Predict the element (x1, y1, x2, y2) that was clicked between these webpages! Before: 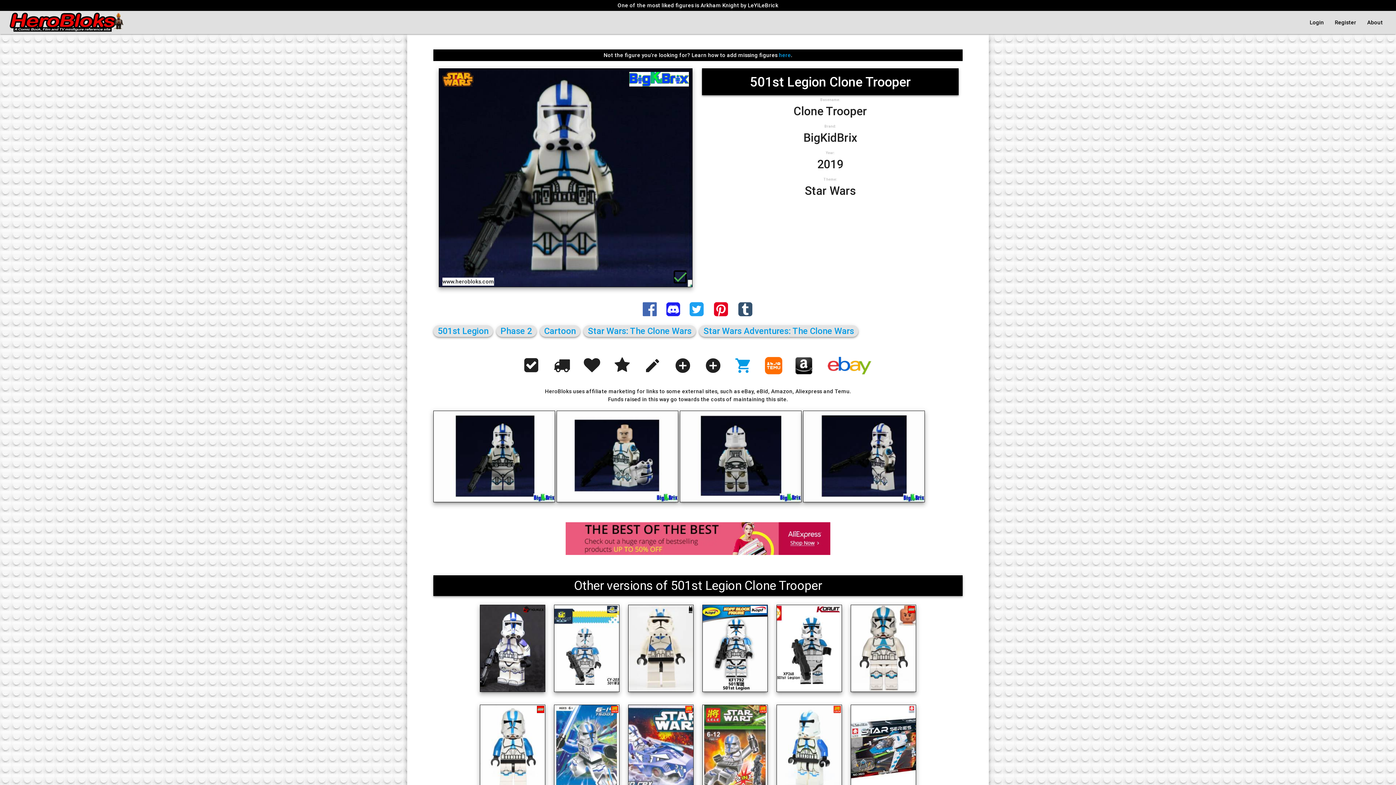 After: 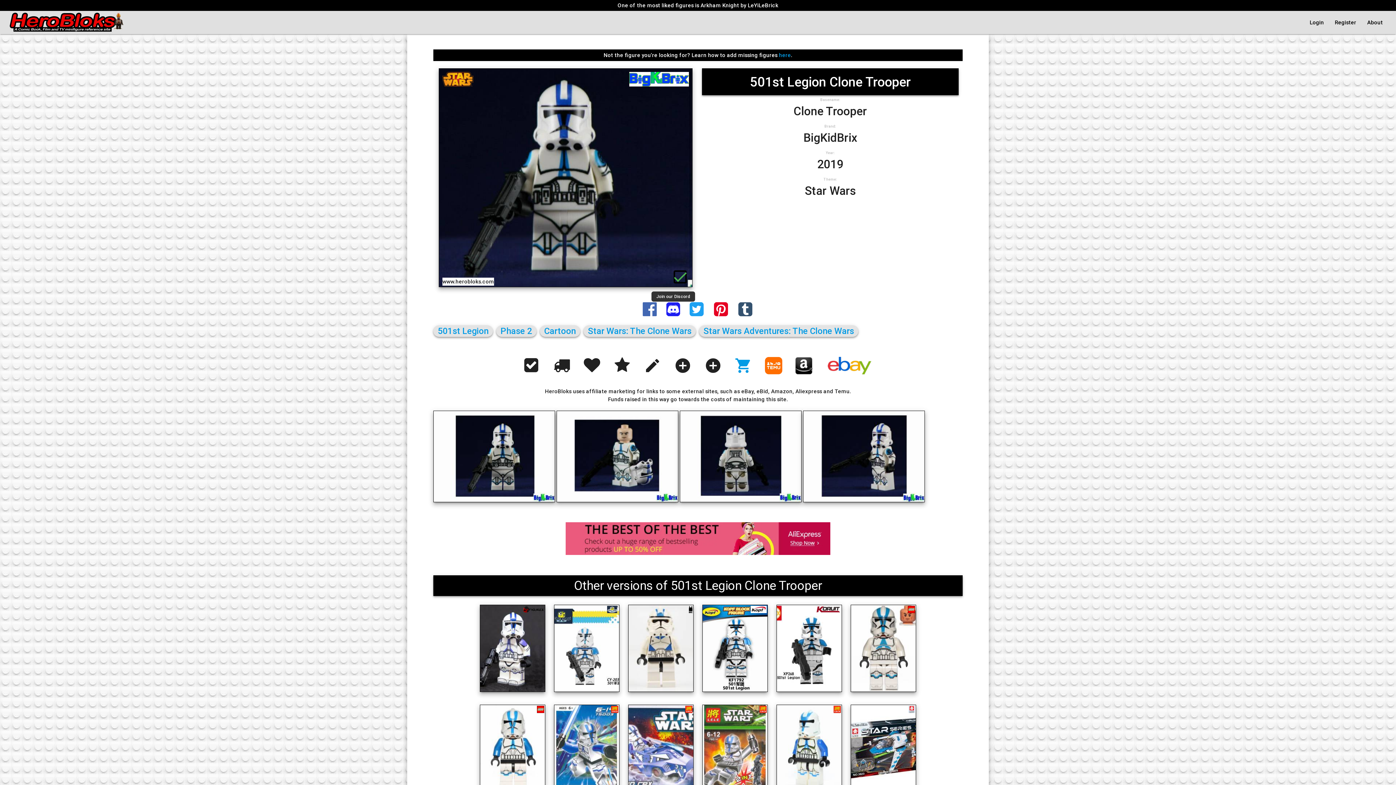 Action: bbox: (662, 309, 684, 316)